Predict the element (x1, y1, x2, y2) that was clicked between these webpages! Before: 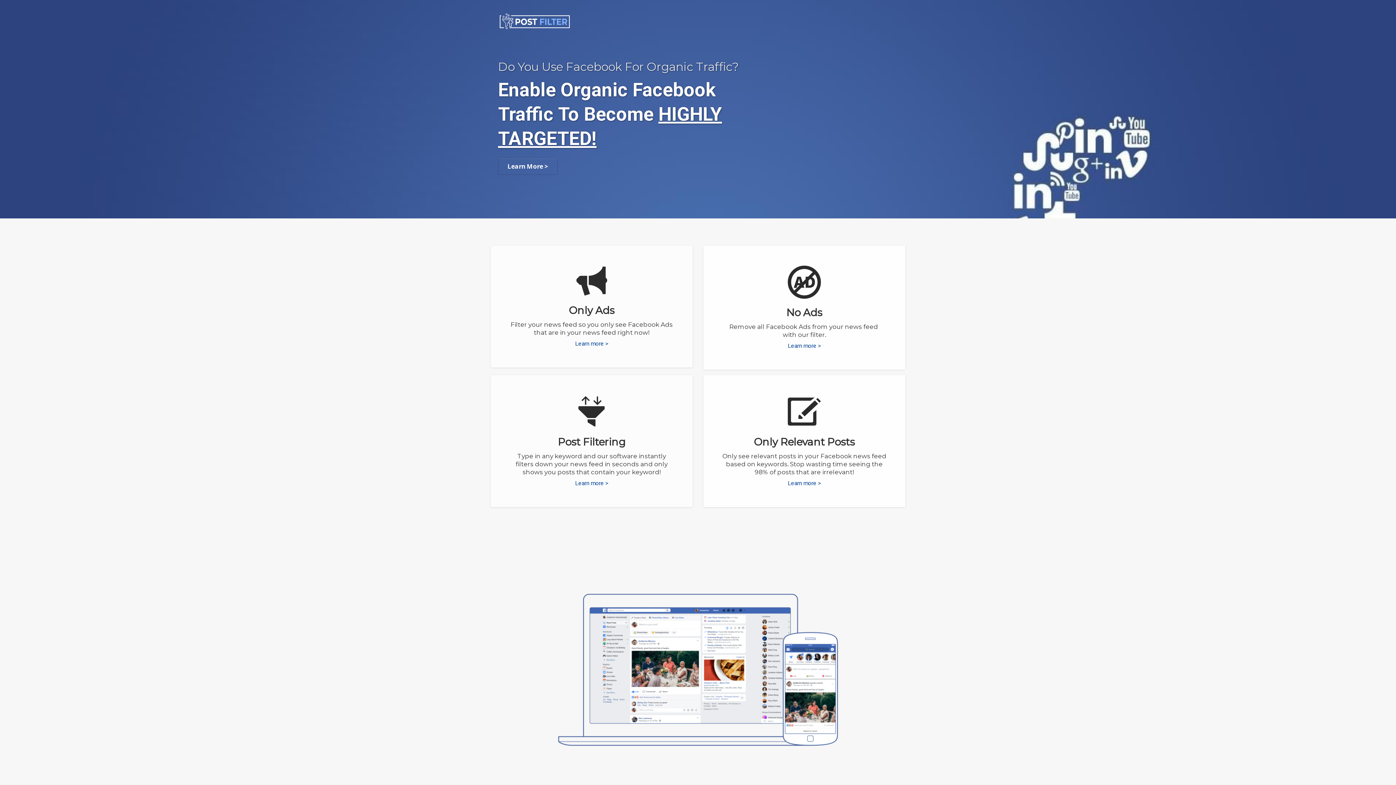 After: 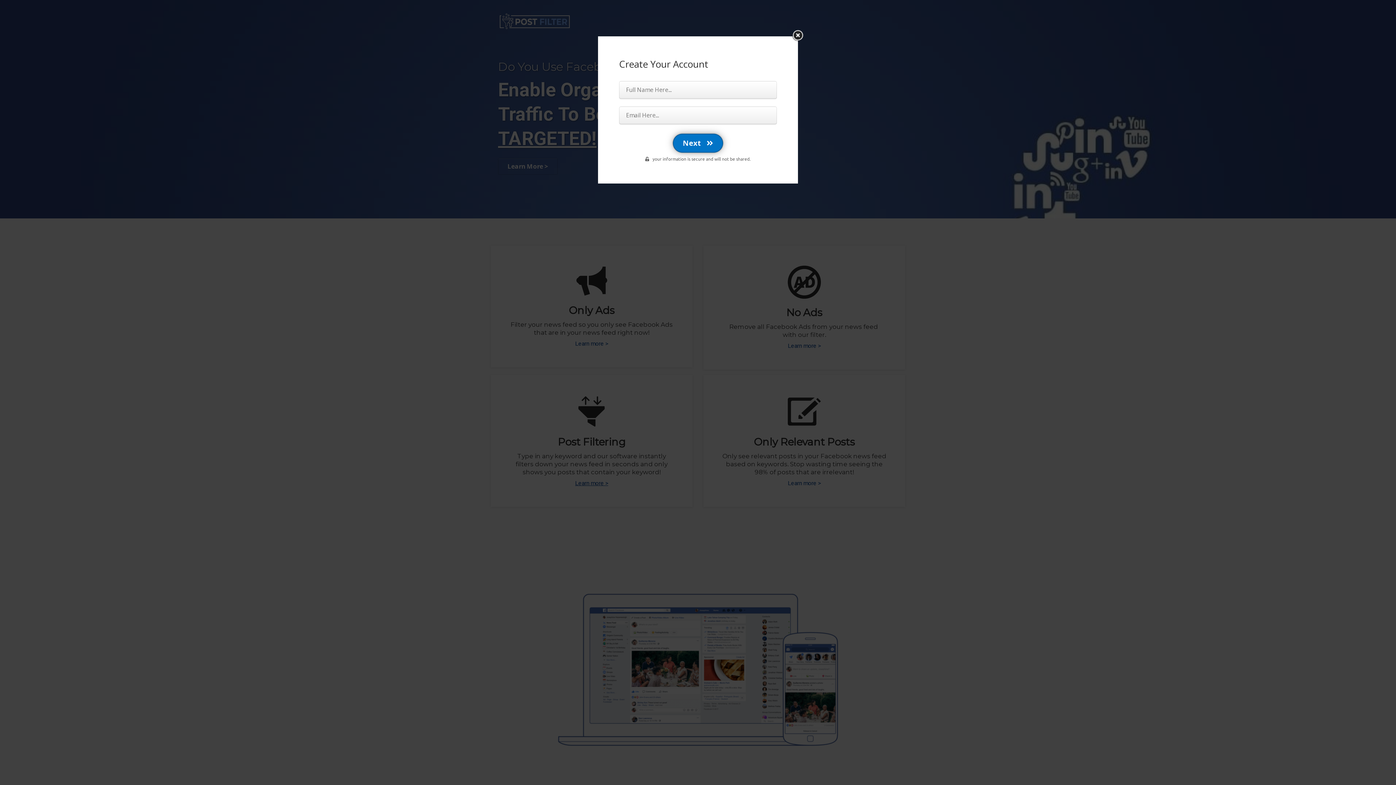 Action: bbox: (575, 479, 608, 486) label: Learn more >